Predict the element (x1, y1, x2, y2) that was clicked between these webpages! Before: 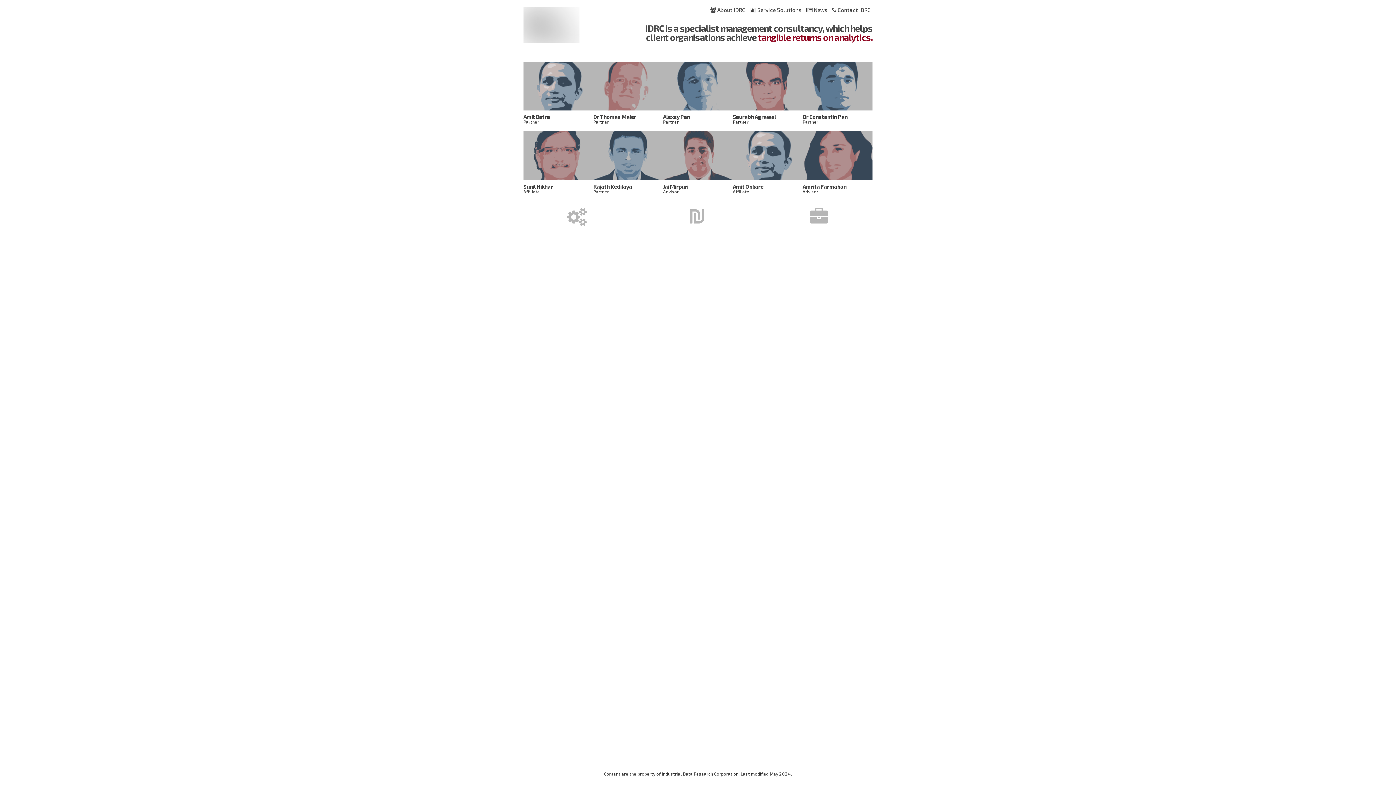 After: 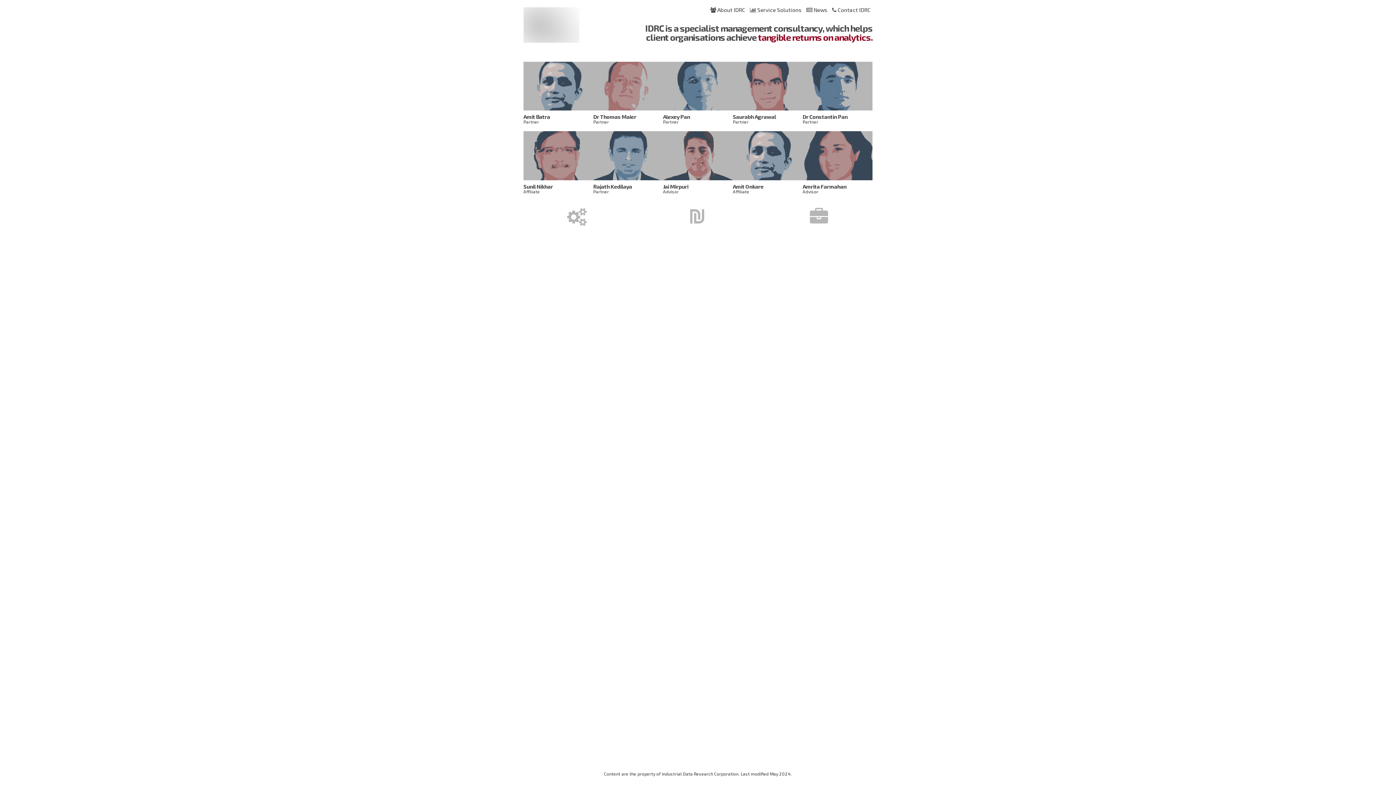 Action: bbox: (810, 219, 828, 224)